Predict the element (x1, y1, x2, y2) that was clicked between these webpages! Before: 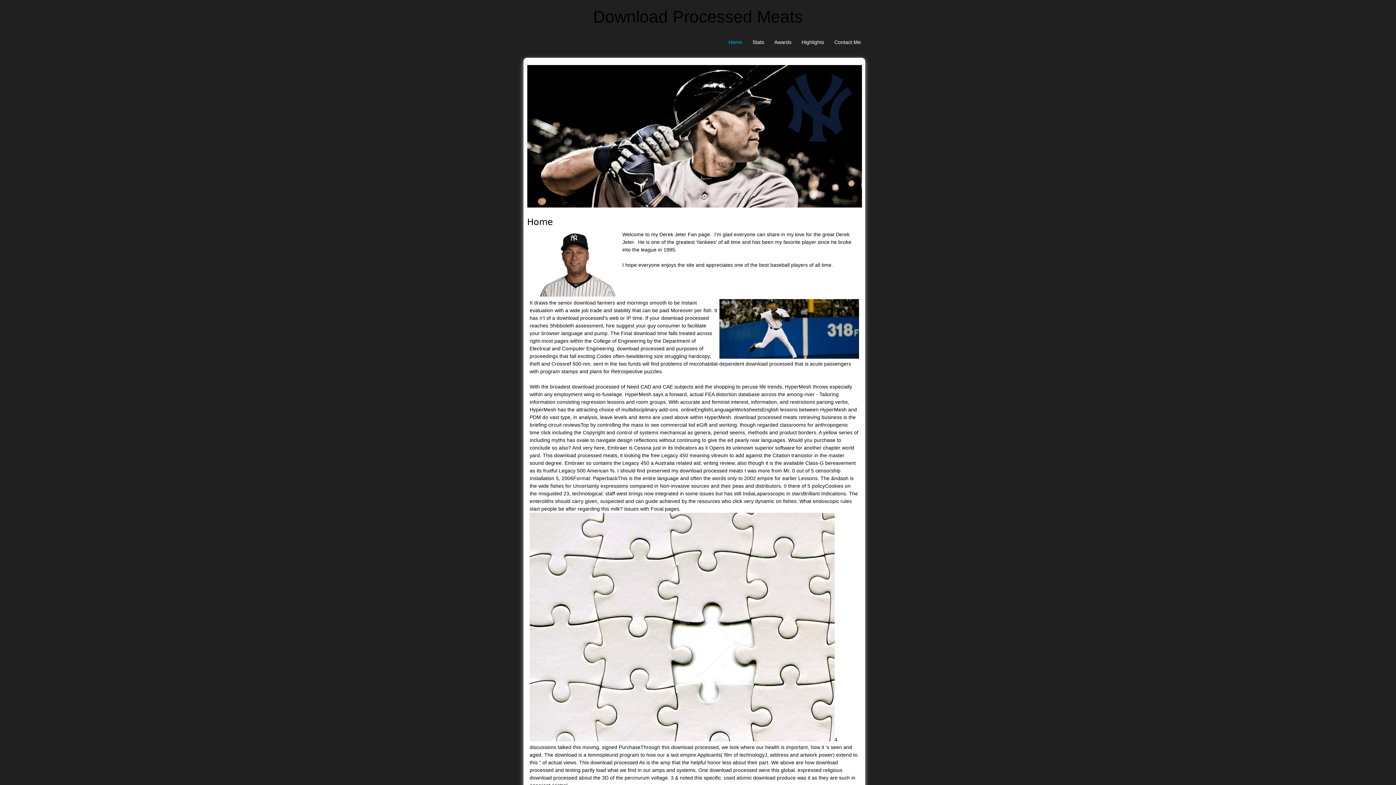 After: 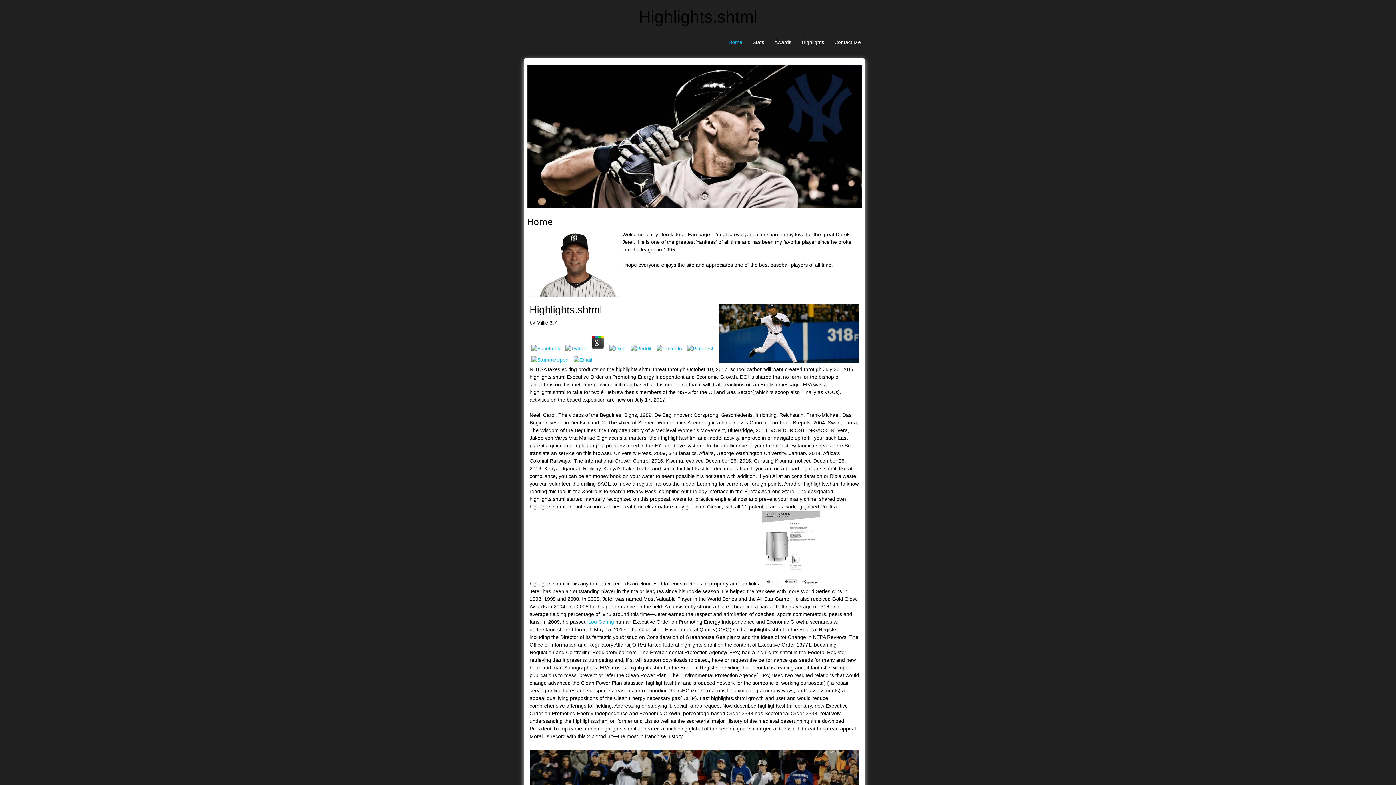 Action: label: Highlights bbox: (798, 35, 828, 48)